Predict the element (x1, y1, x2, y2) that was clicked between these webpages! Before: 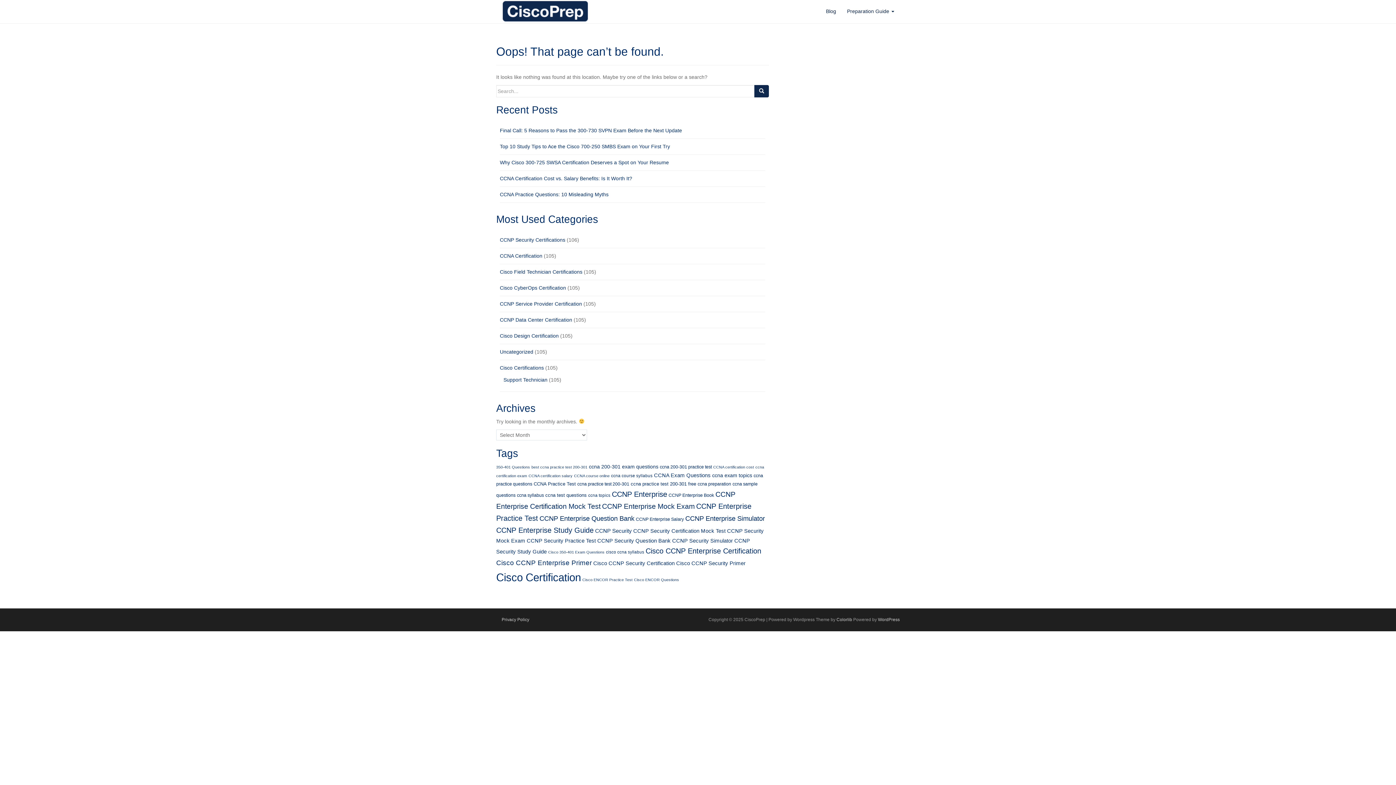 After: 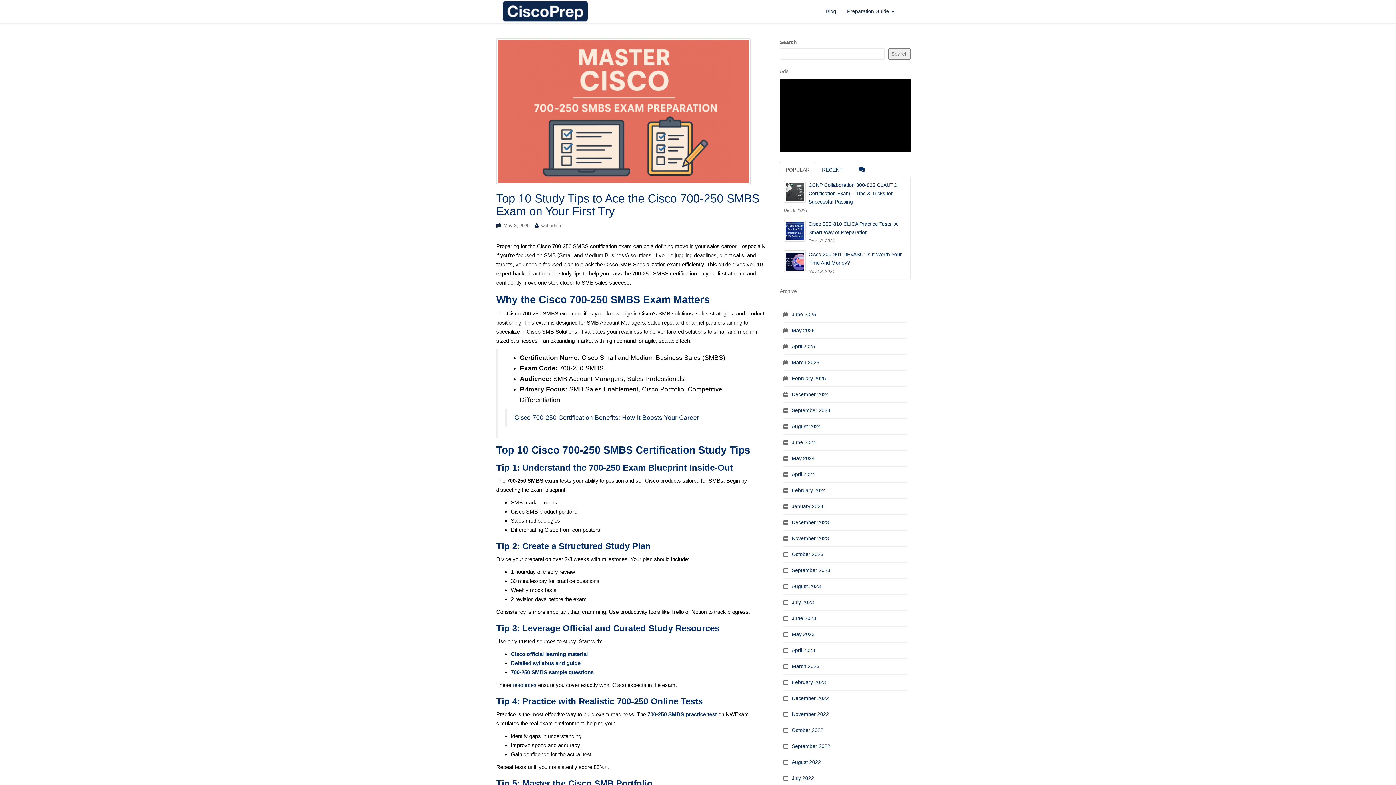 Action: bbox: (500, 143, 670, 149) label: Top 10 Study Tips to Ace the Cisco 700-250 SMBS Exam on Your First Try